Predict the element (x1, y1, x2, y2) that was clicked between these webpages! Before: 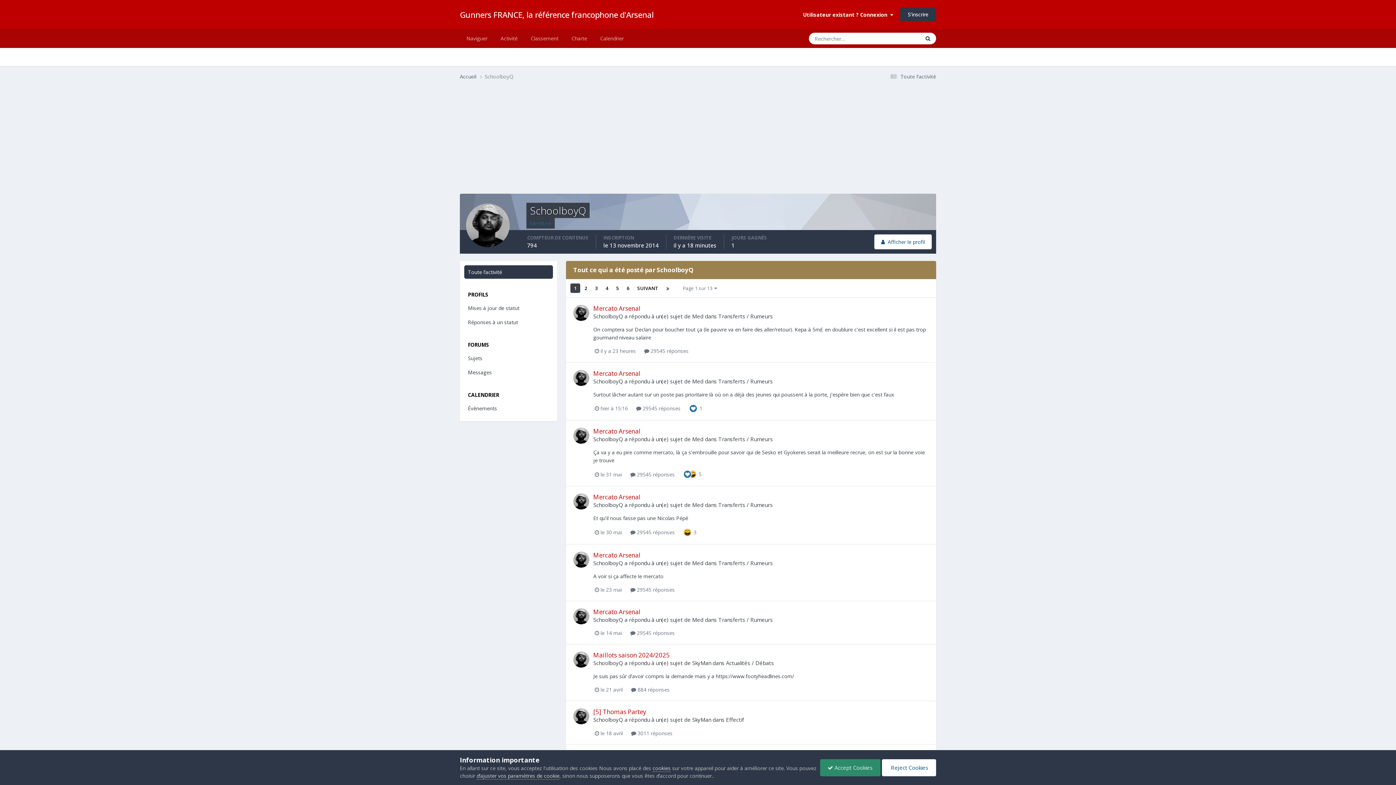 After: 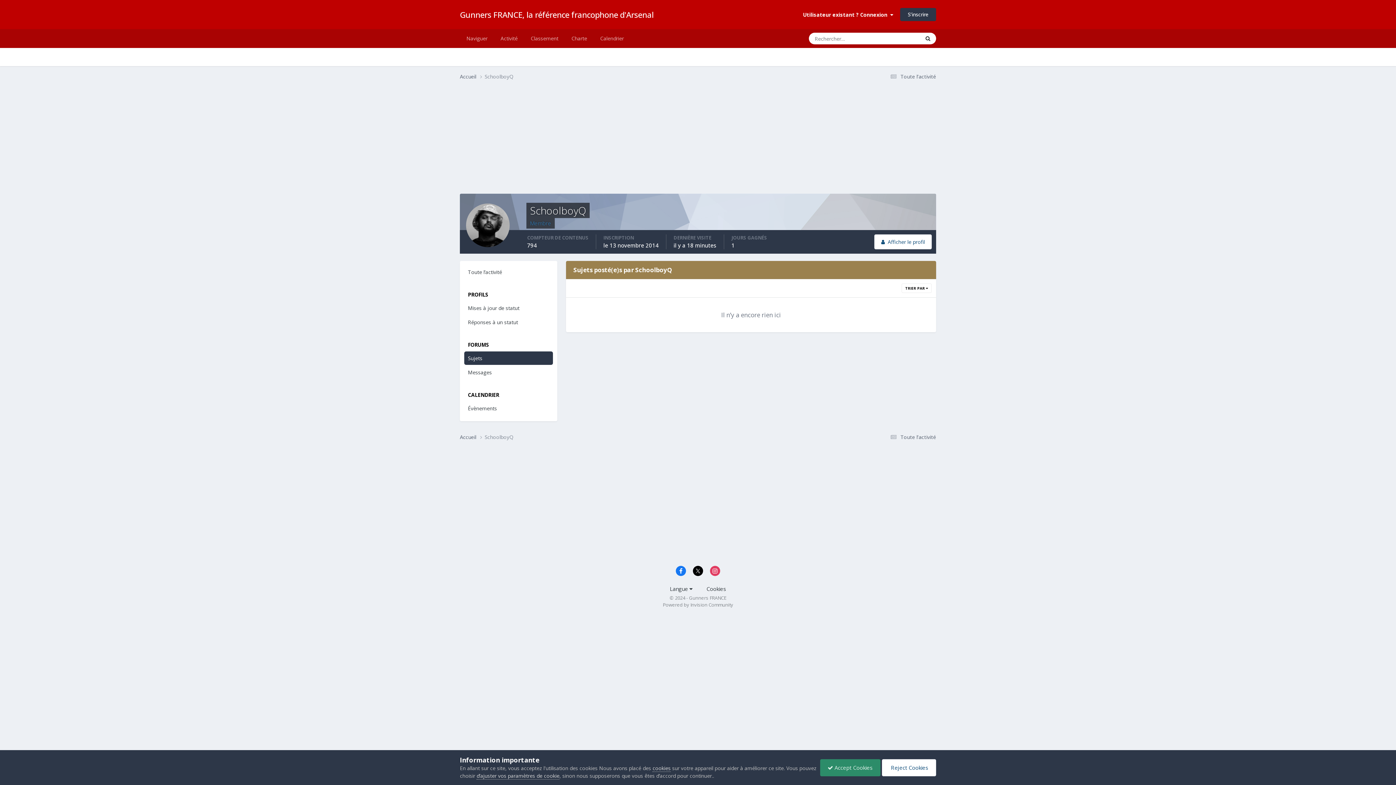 Action: label: Sujets bbox: (464, 351, 553, 365)